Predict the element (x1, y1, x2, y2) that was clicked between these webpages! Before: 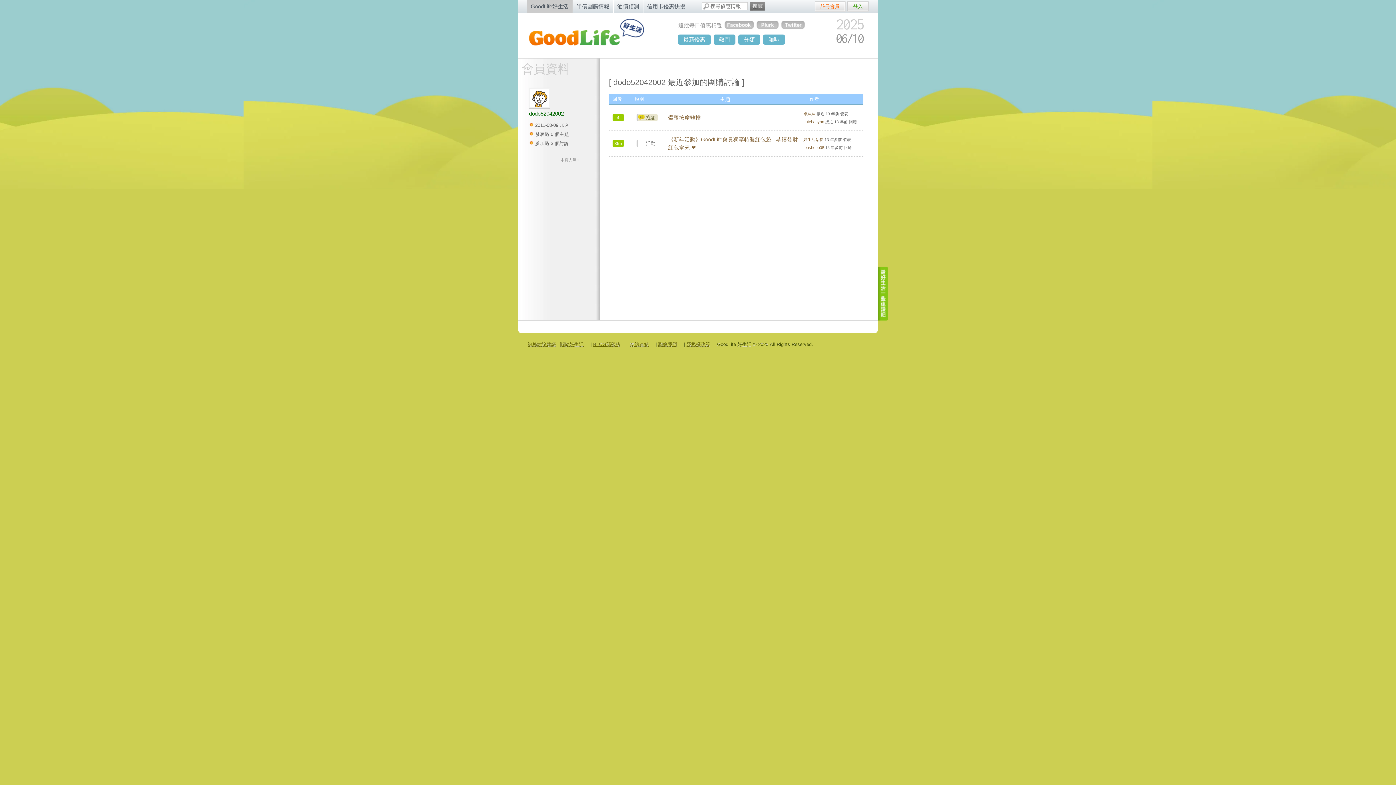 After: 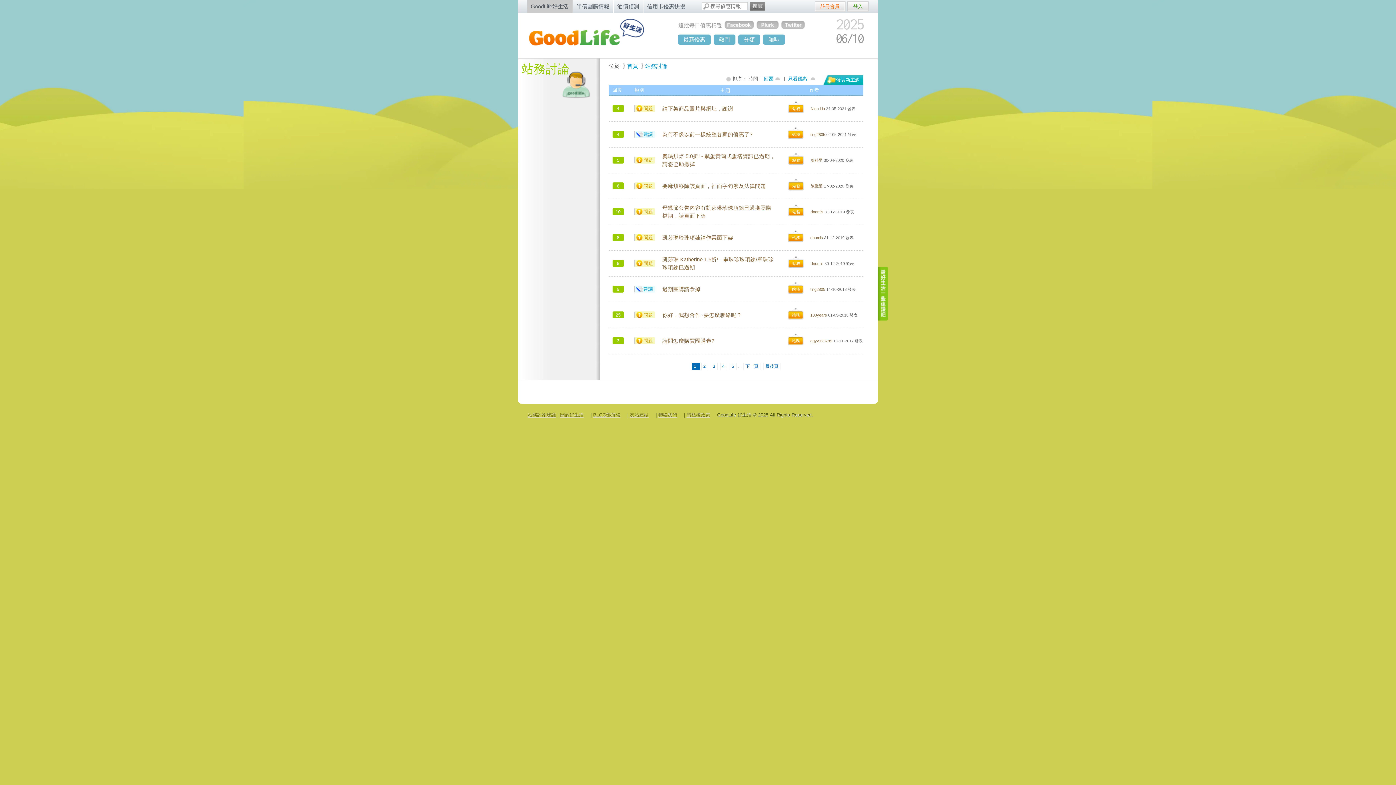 Action: label: 站務討論建議 bbox: (527, 341, 556, 347)